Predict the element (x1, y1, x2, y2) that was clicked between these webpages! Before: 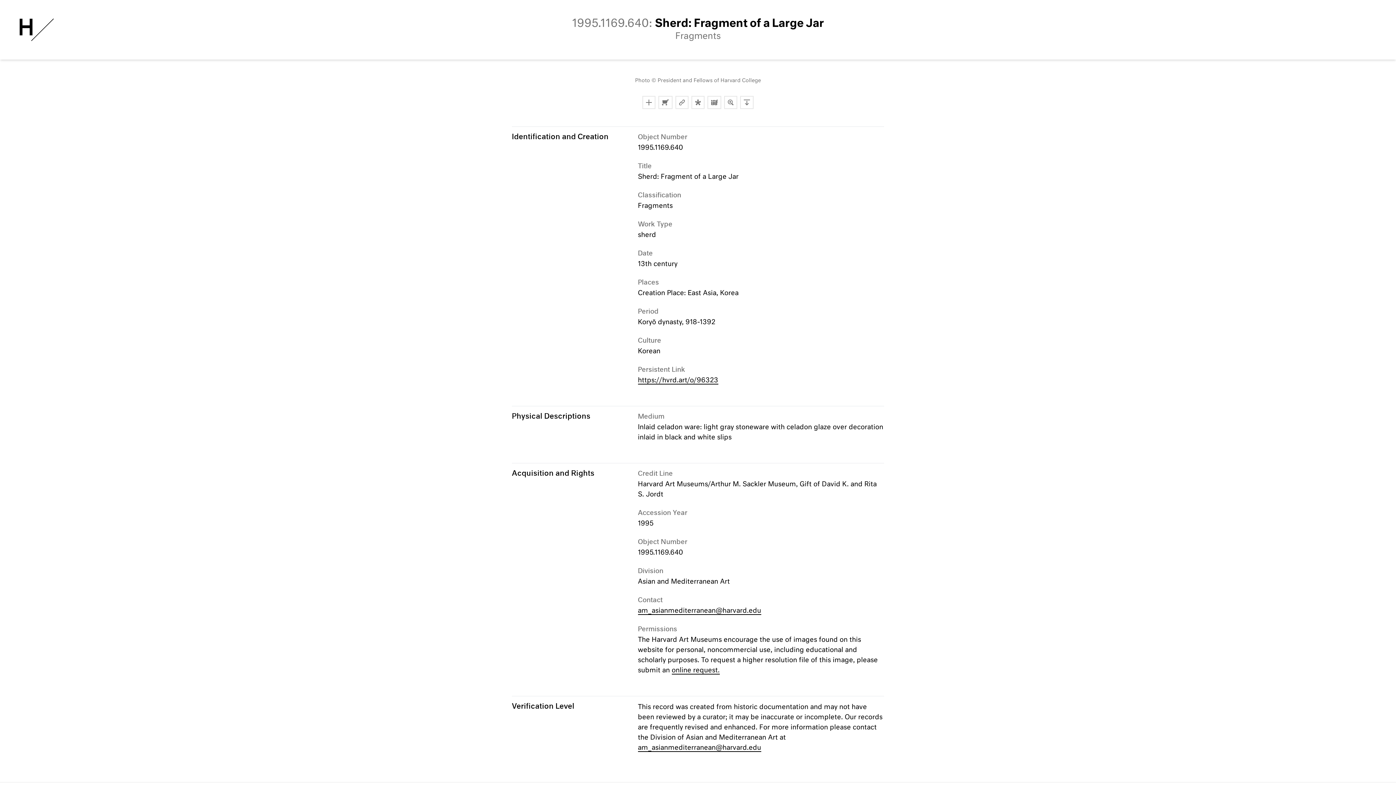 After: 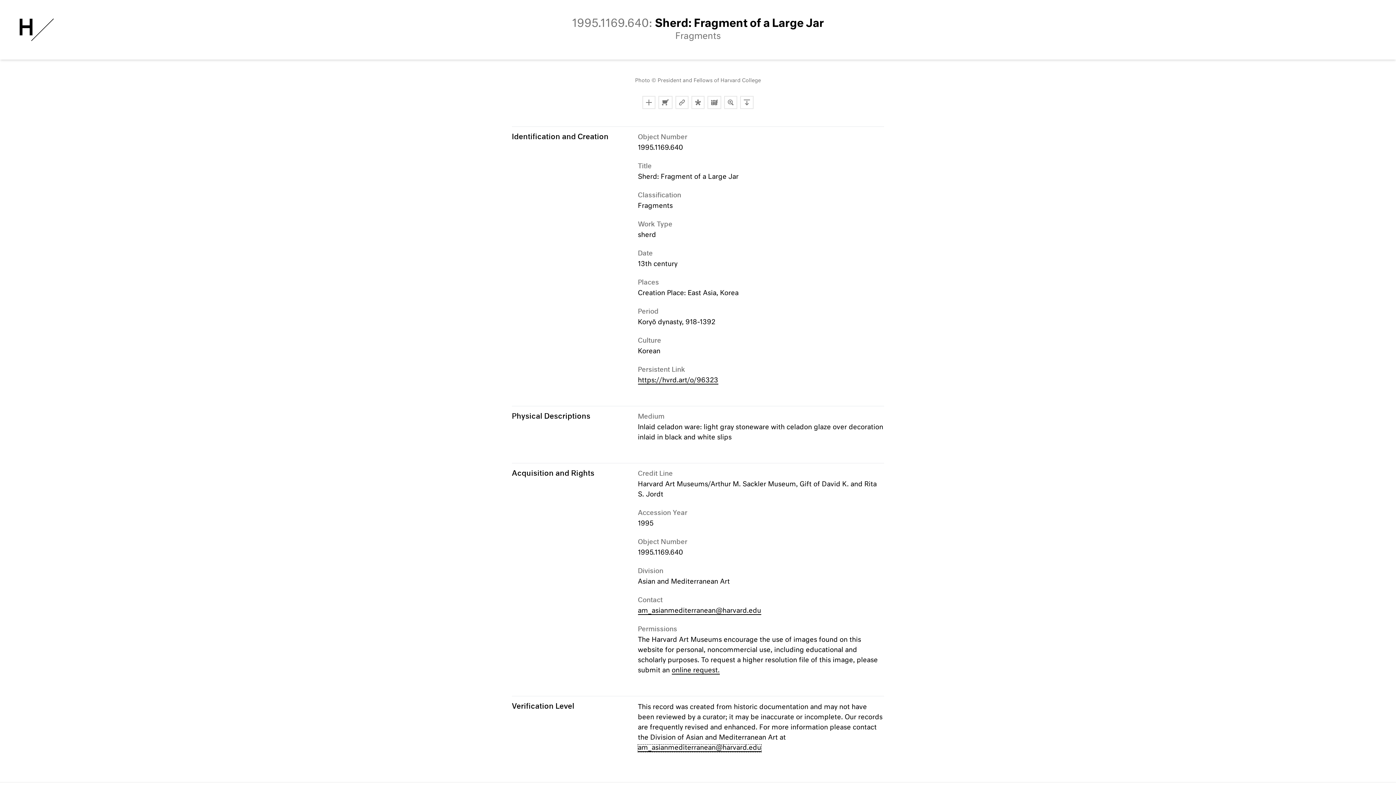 Action: bbox: (638, 745, 761, 752) label: am_asianmediterranean@harvard.edu